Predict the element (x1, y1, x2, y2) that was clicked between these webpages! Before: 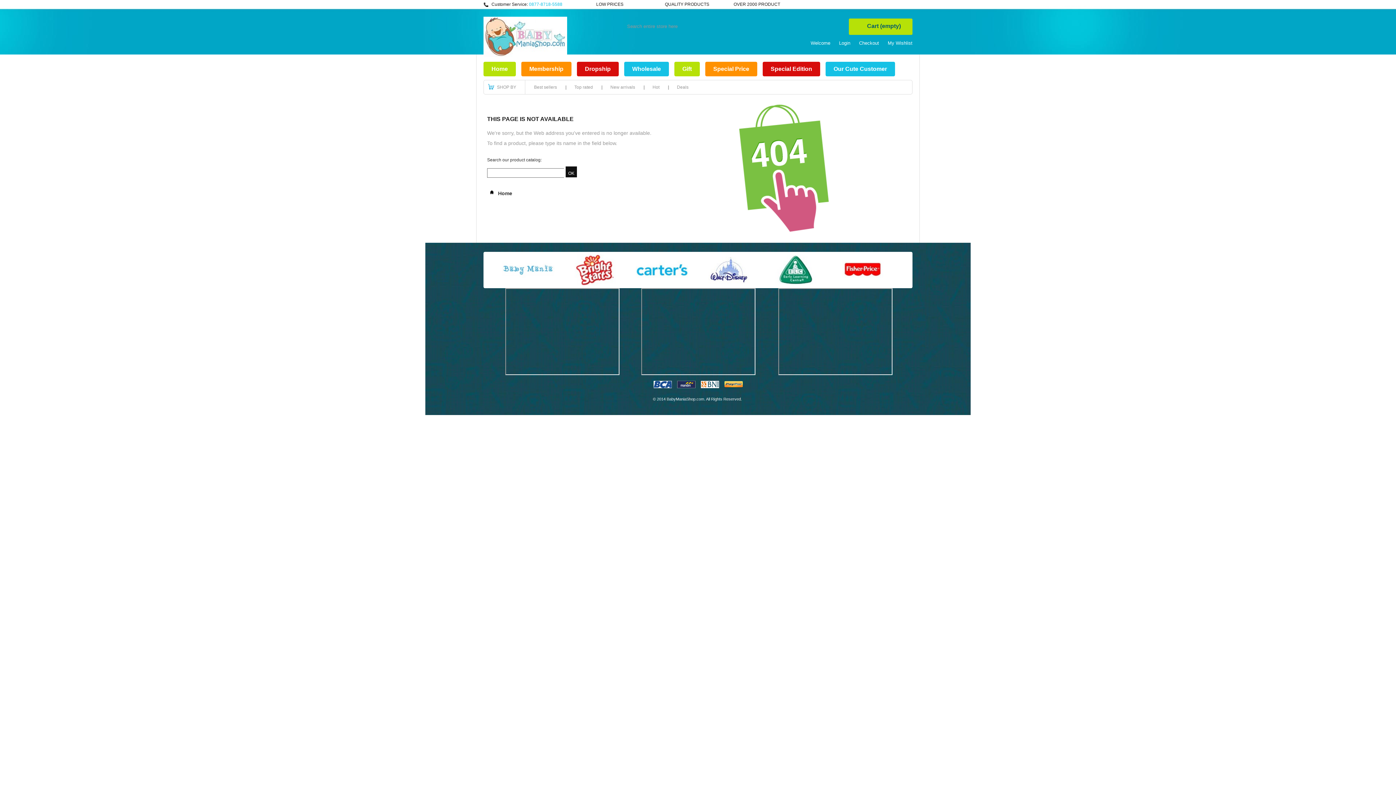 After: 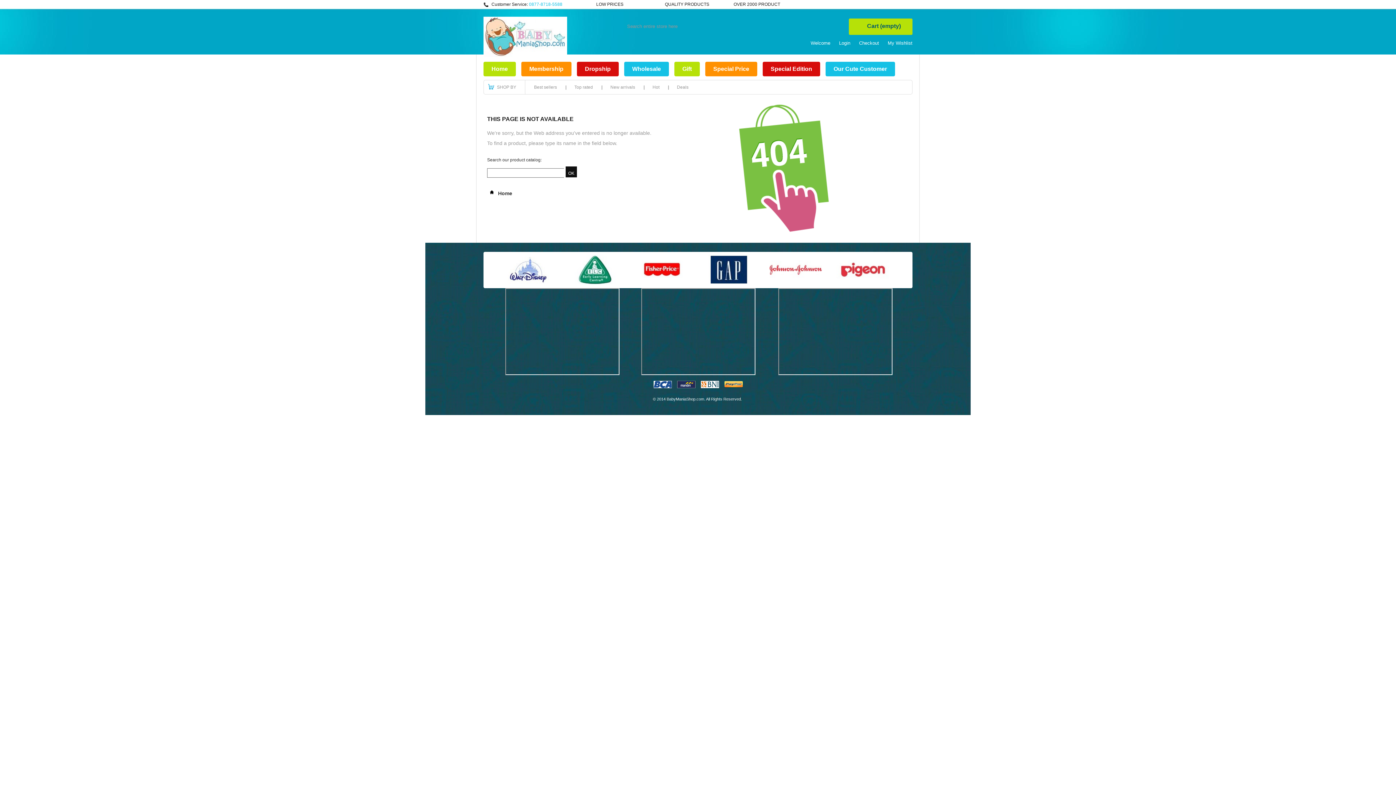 Action: label: > bbox: (902, 266, 905, 275)